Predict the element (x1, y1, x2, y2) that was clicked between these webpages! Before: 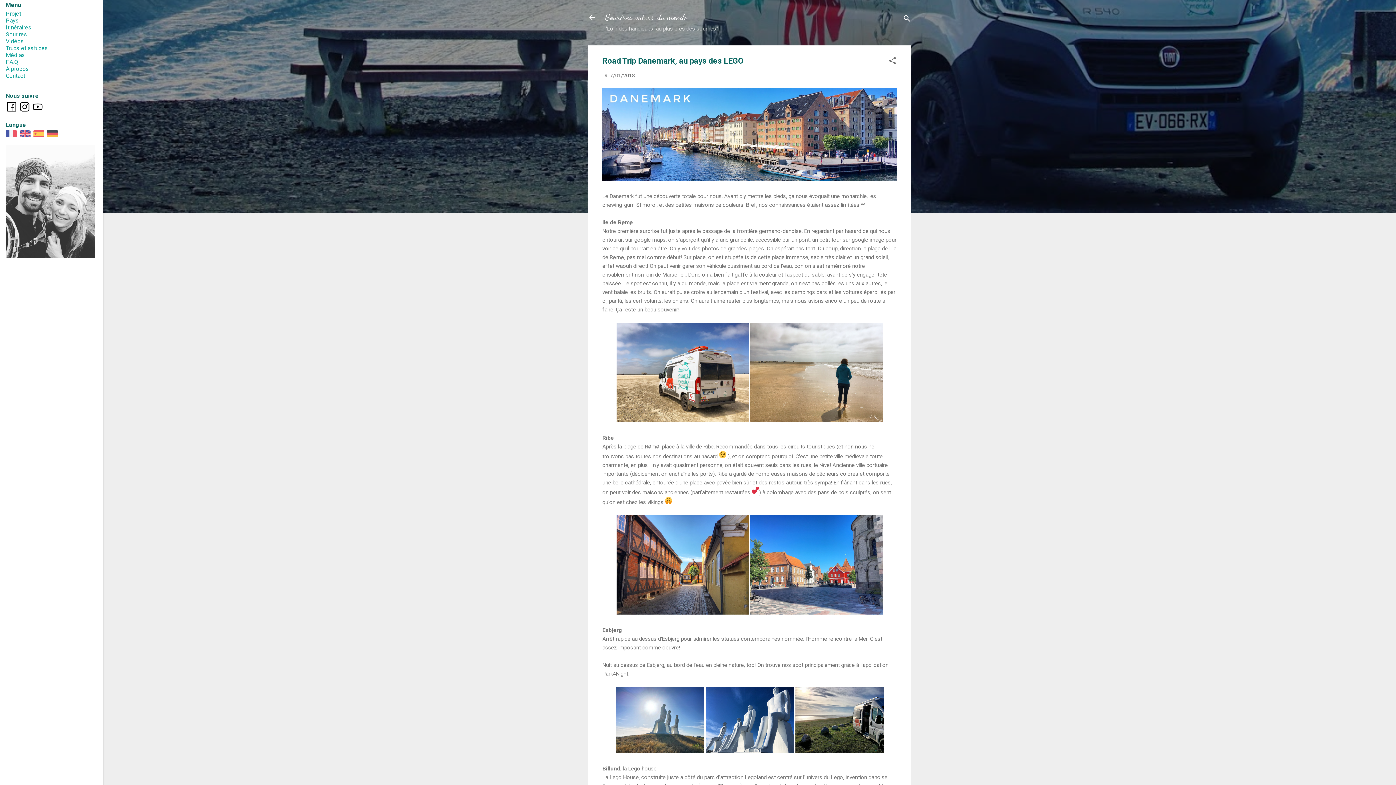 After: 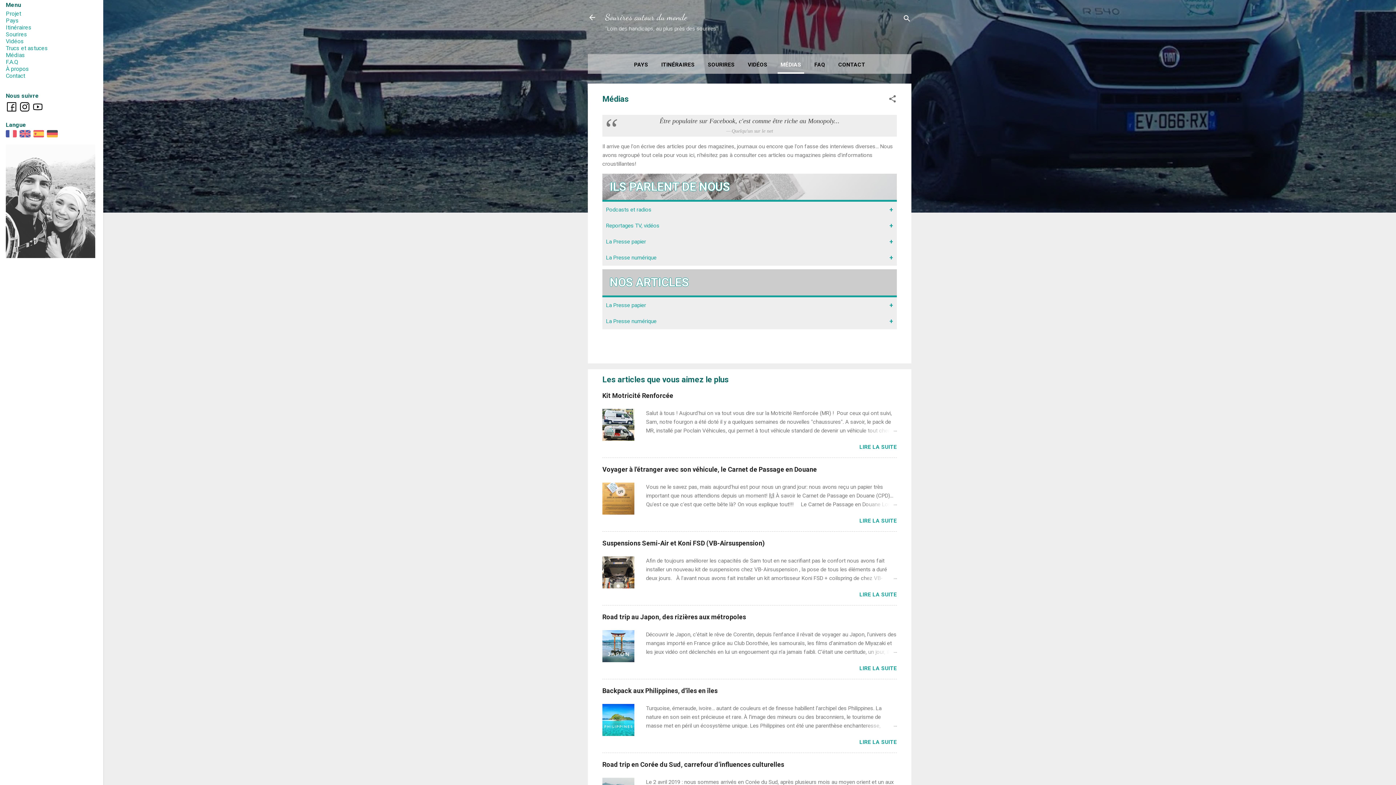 Action: label: Médias bbox: (5, 51, 25, 58)